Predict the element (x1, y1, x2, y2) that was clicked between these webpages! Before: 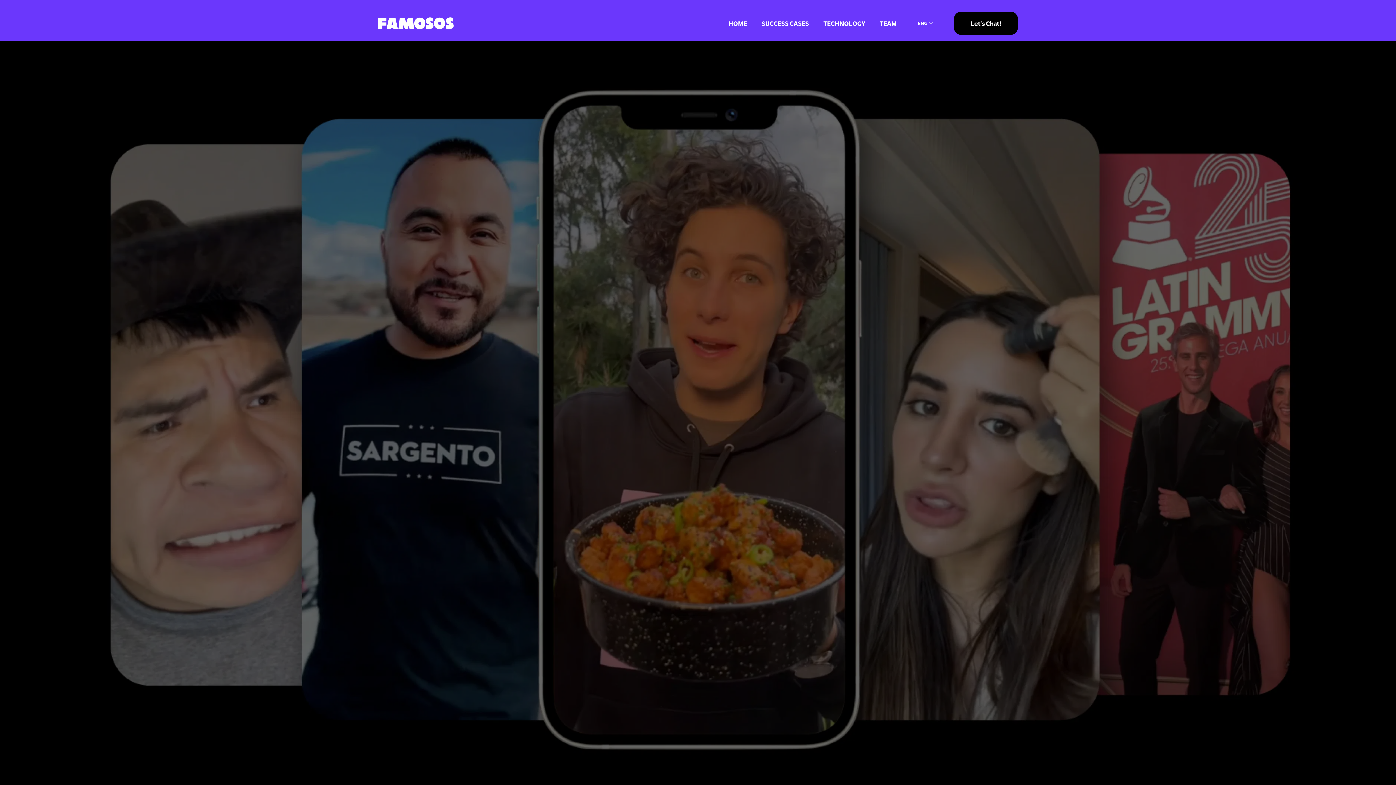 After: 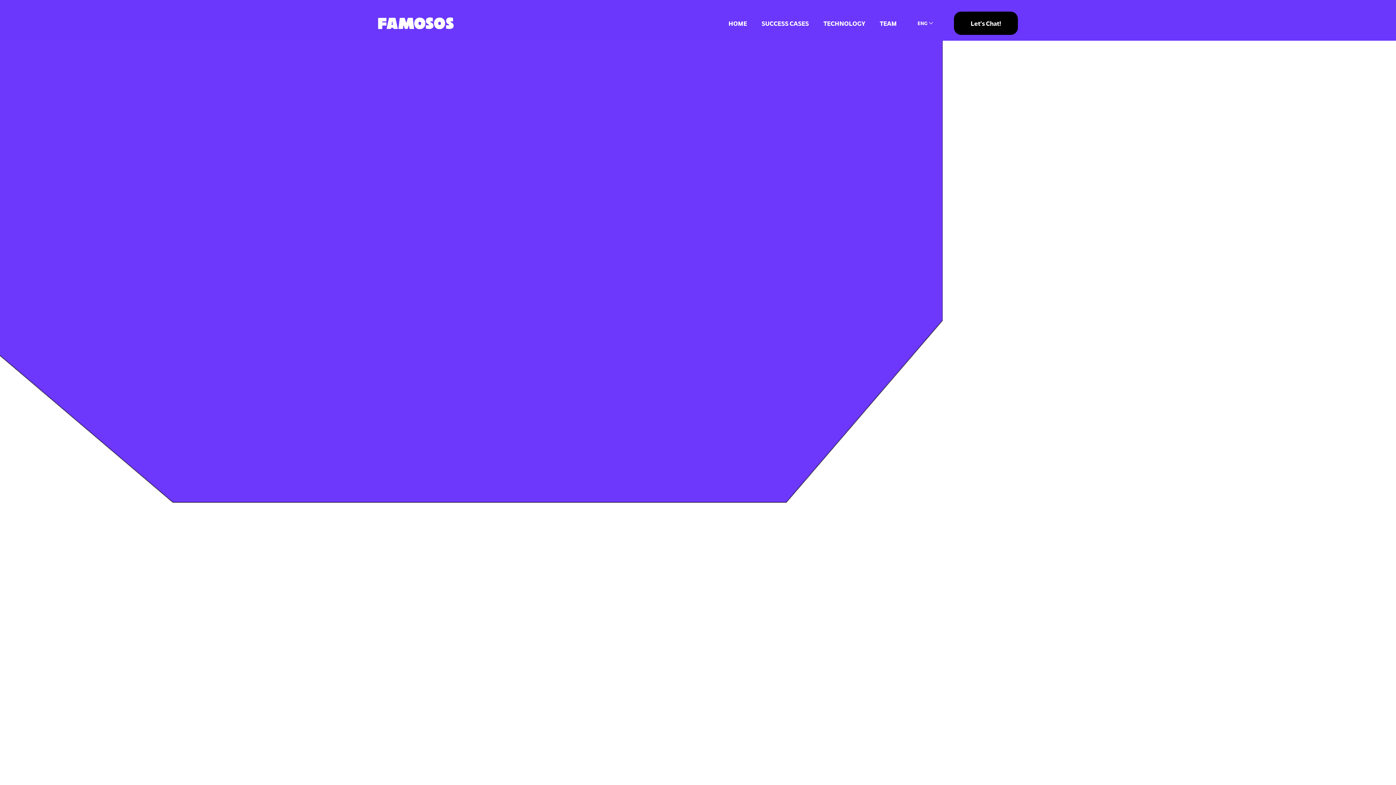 Action: label: TECHNOLOGY bbox: (823, 18, 865, 28)